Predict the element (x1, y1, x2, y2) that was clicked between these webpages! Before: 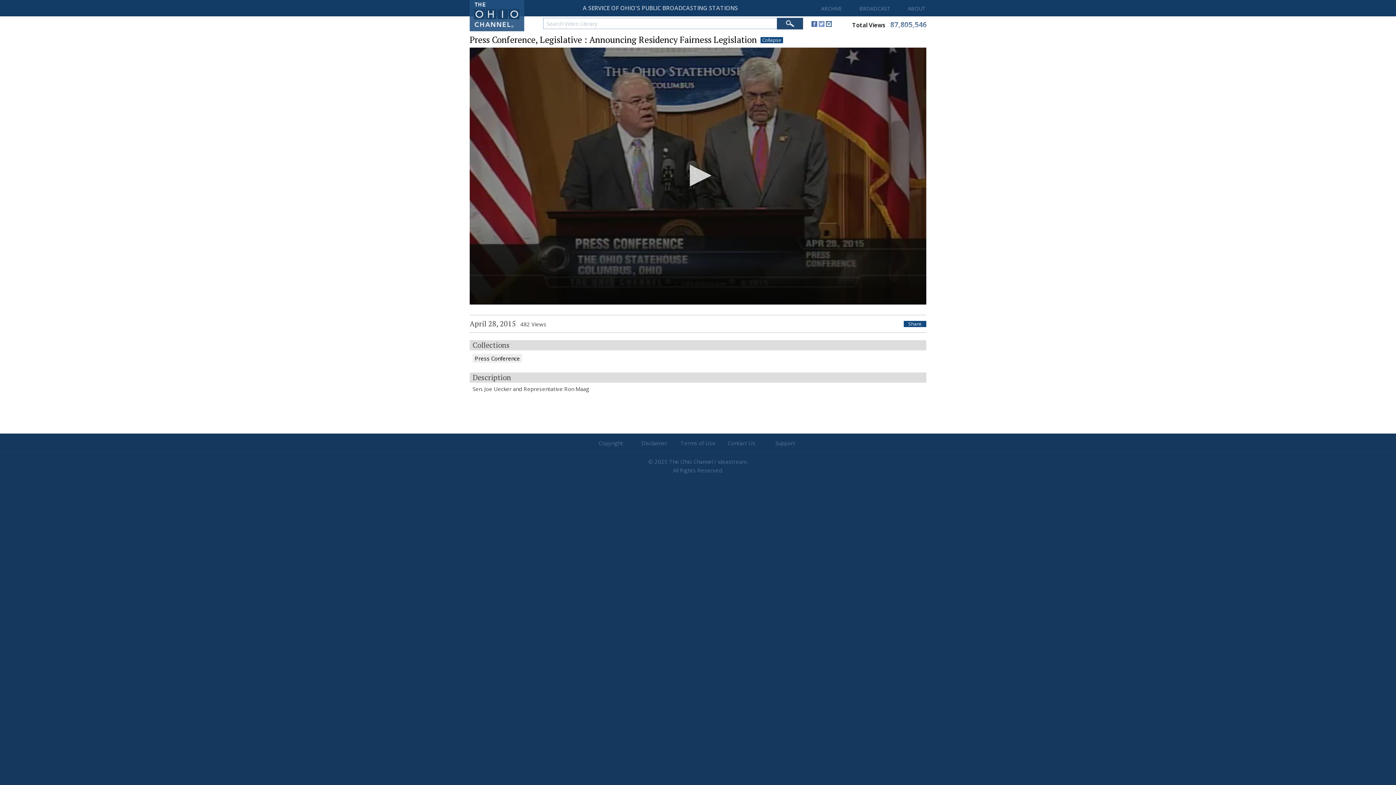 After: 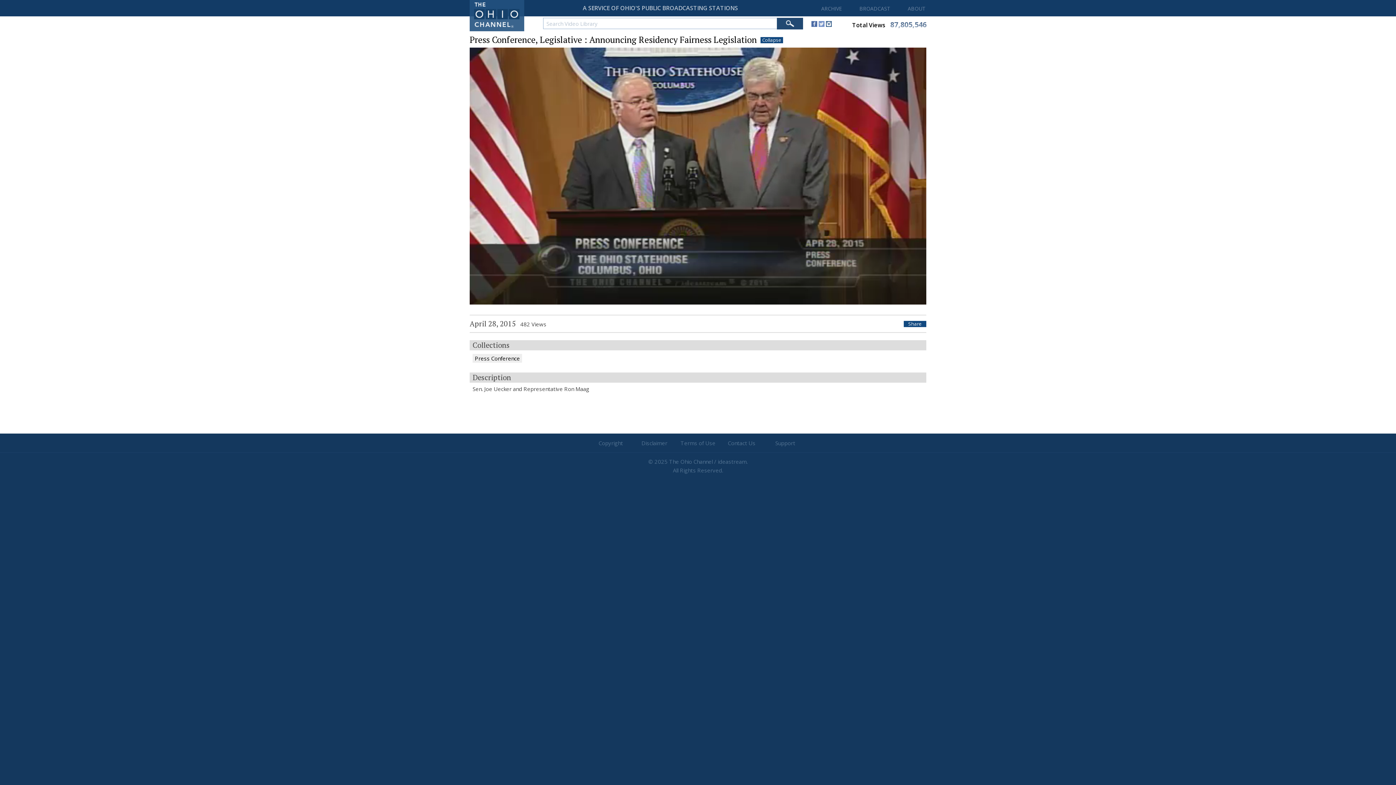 Action: label: Play bbox: (682, 159, 714, 191)